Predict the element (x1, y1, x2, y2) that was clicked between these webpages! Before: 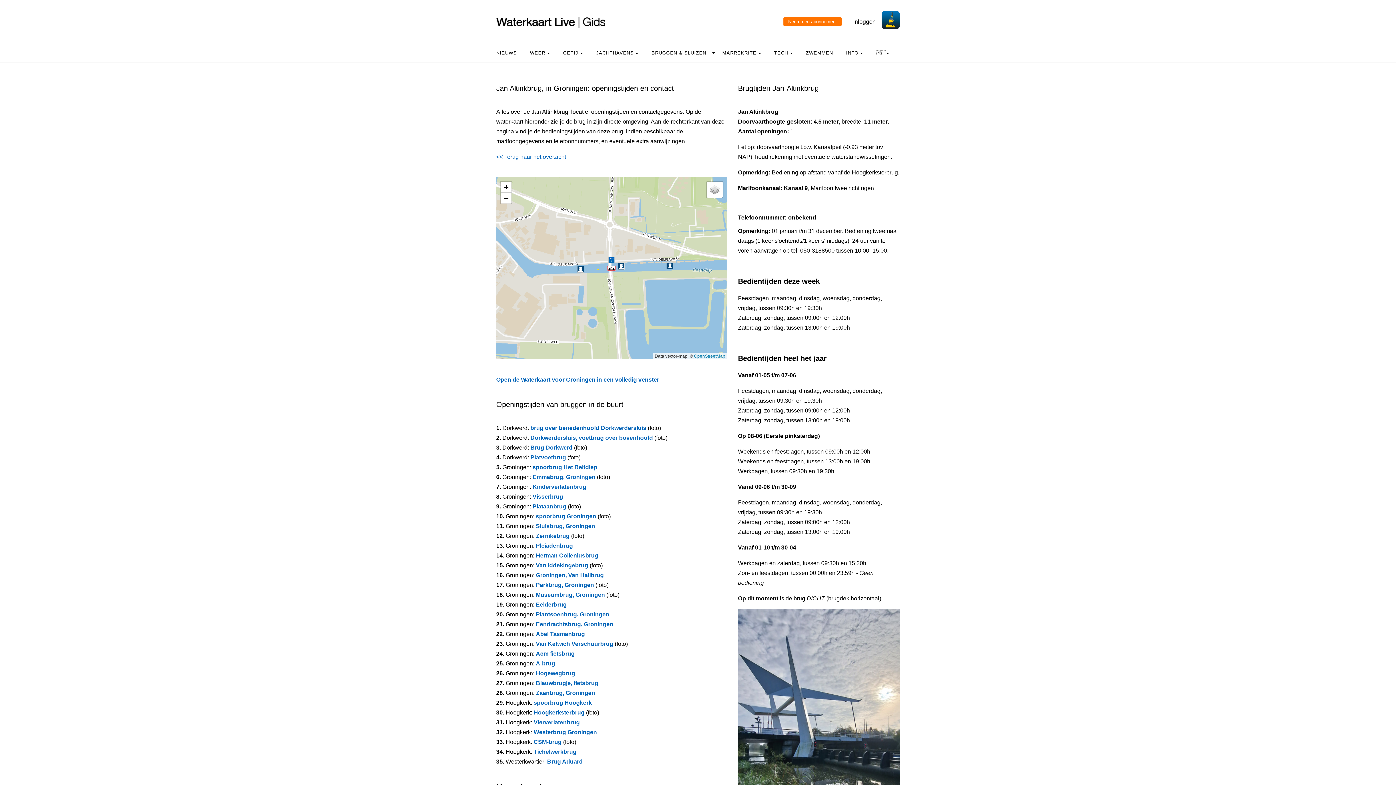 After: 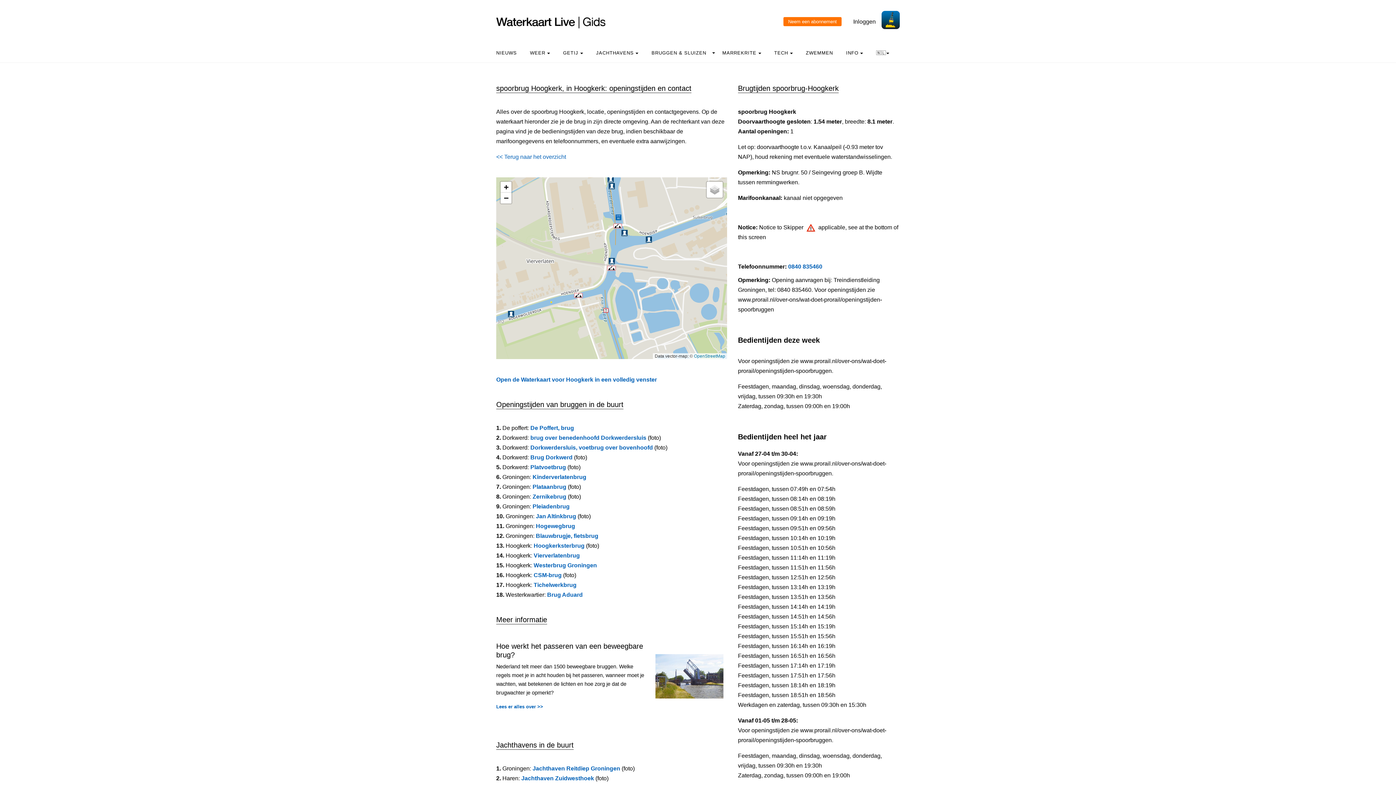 Action: bbox: (533, 700, 592, 706) label: spoorbrug Hoogkerk